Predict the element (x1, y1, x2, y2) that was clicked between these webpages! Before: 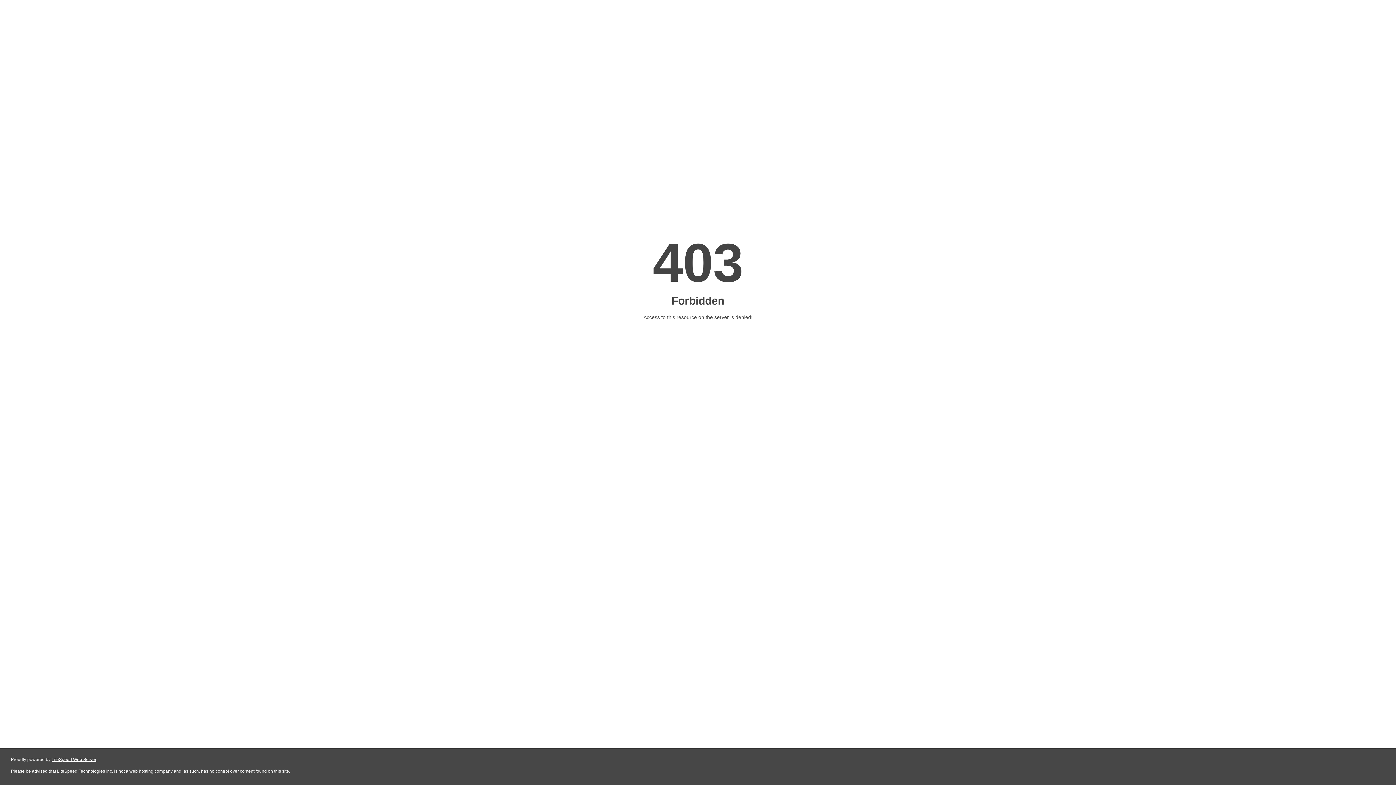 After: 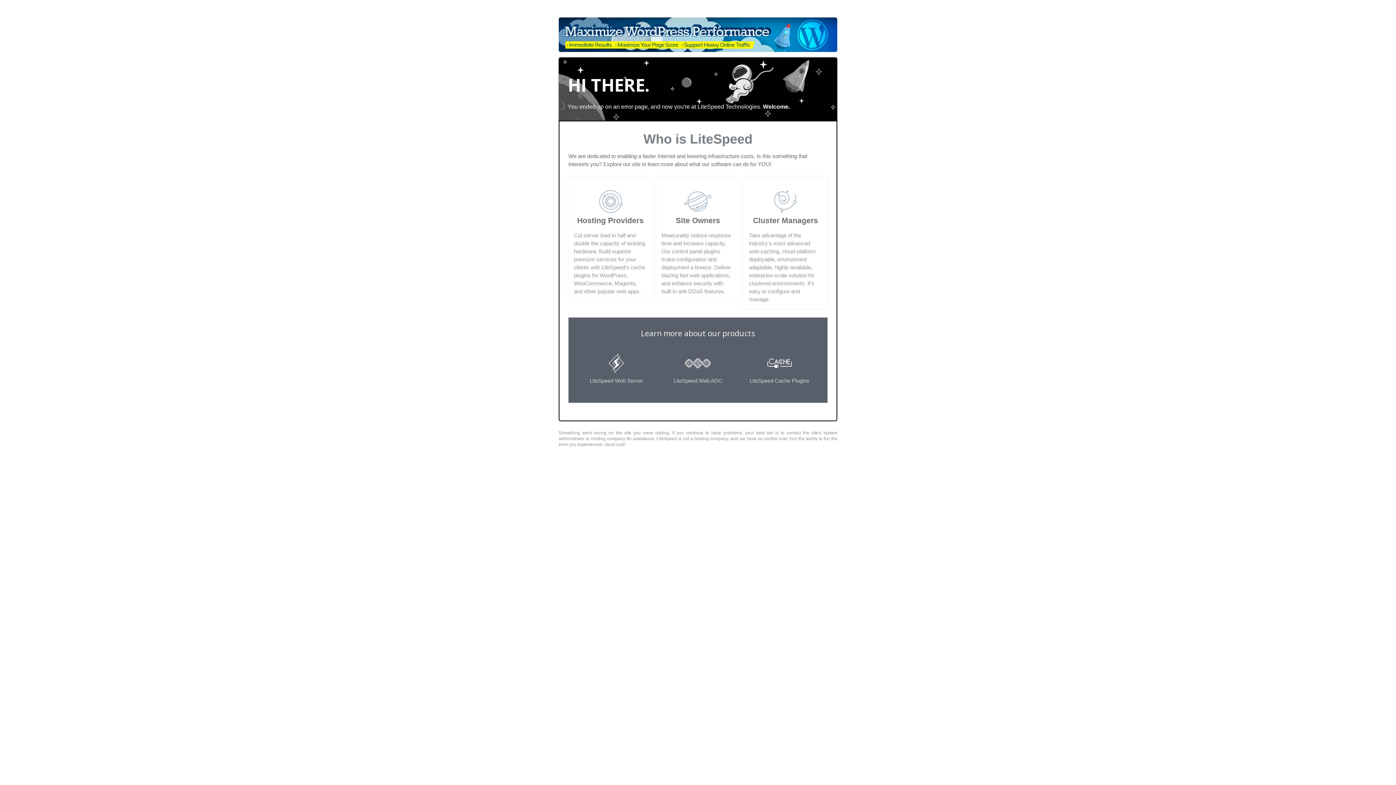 Action: label: LiteSpeed Web Server bbox: (51, 757, 96, 762)